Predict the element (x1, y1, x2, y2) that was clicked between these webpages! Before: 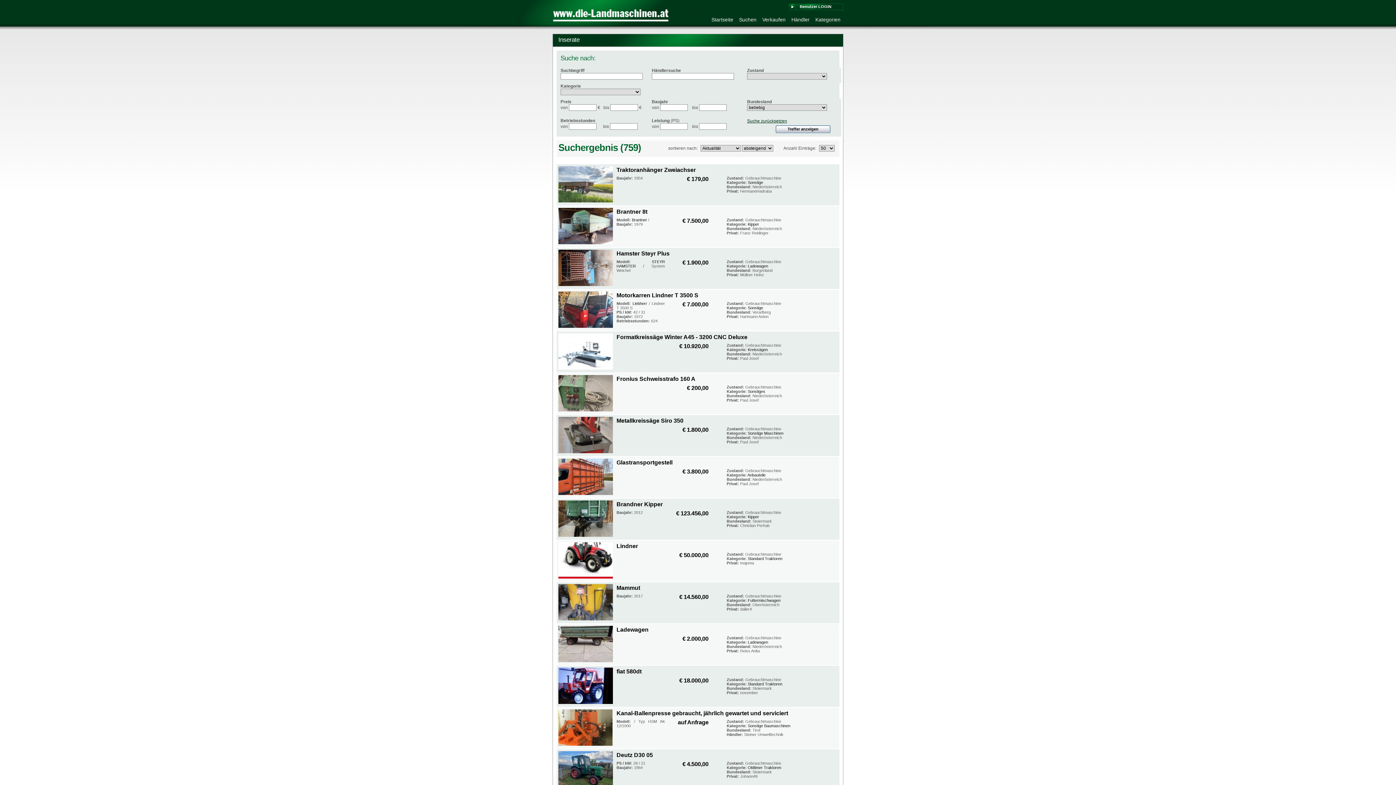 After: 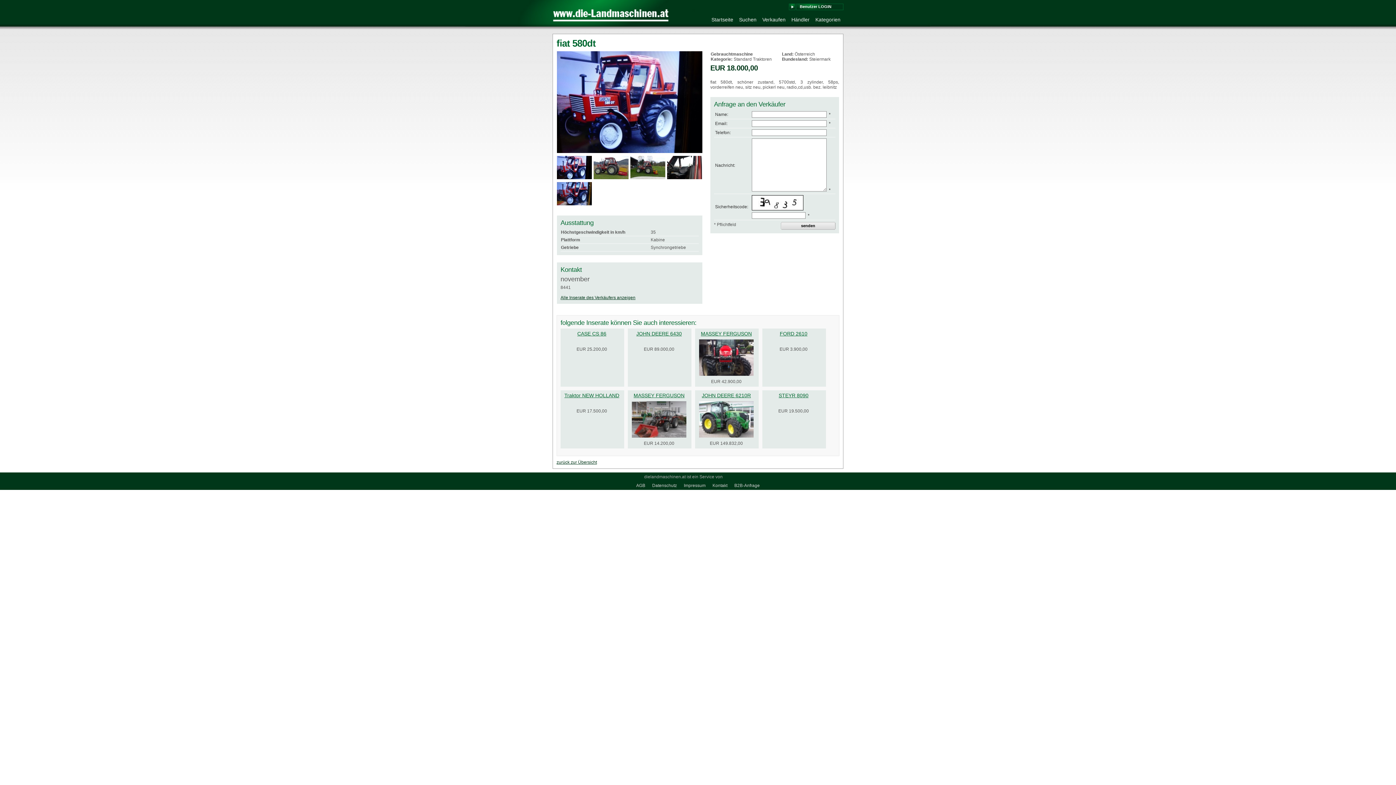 Action: label: fiat 580dt bbox: (616, 668, 641, 674)